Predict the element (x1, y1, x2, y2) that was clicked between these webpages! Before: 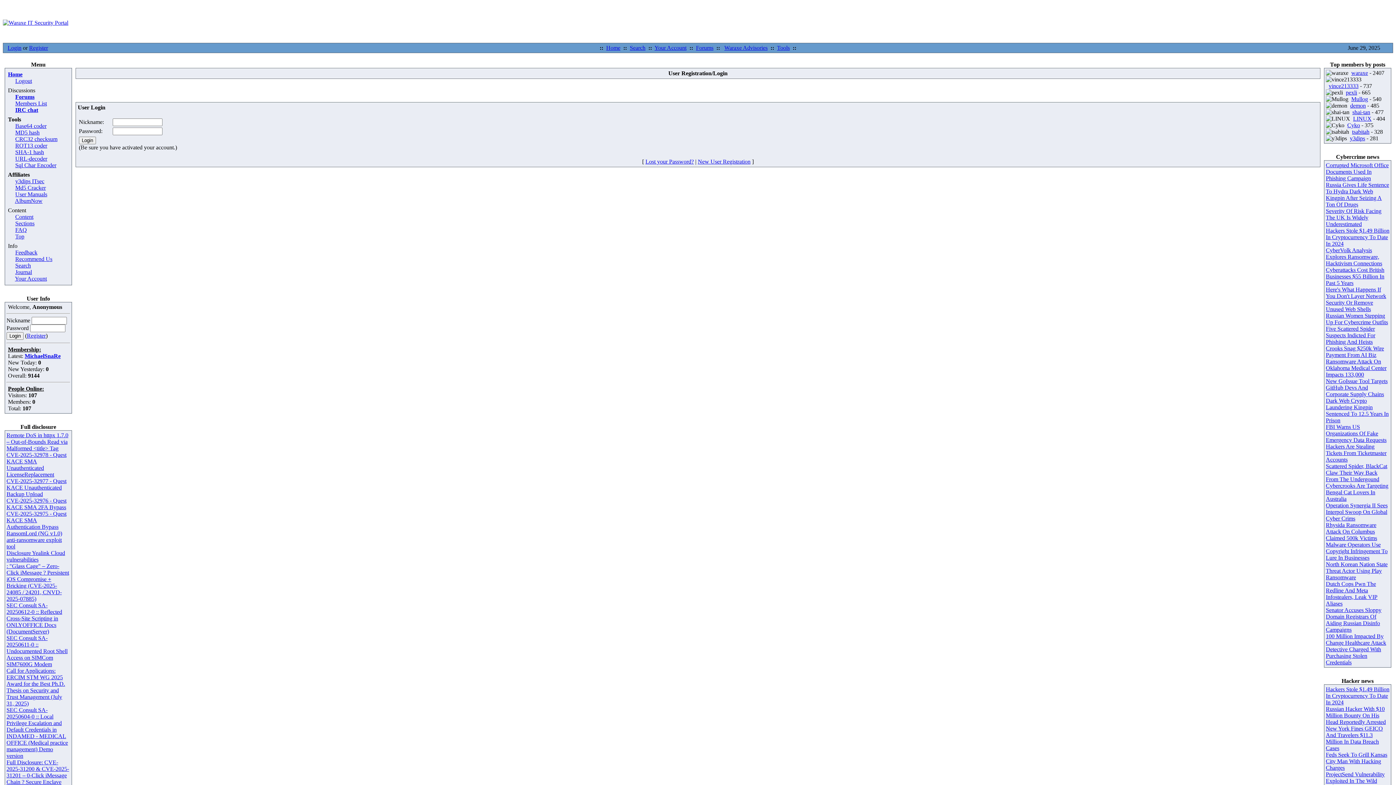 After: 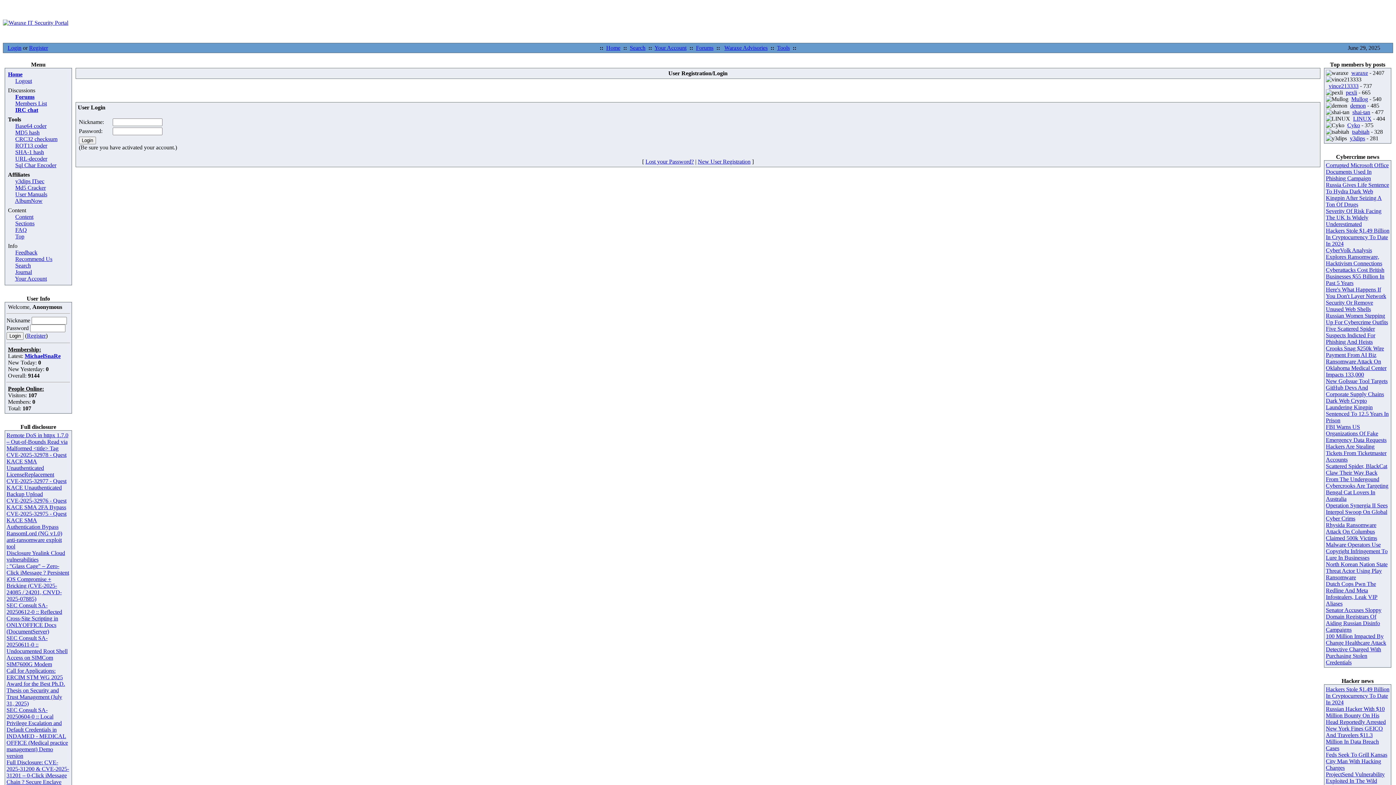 Action: bbox: (1326, 358, 1386, 377) label: Ransomware Attack On Oklahoma Medical Center Impacts 133,000